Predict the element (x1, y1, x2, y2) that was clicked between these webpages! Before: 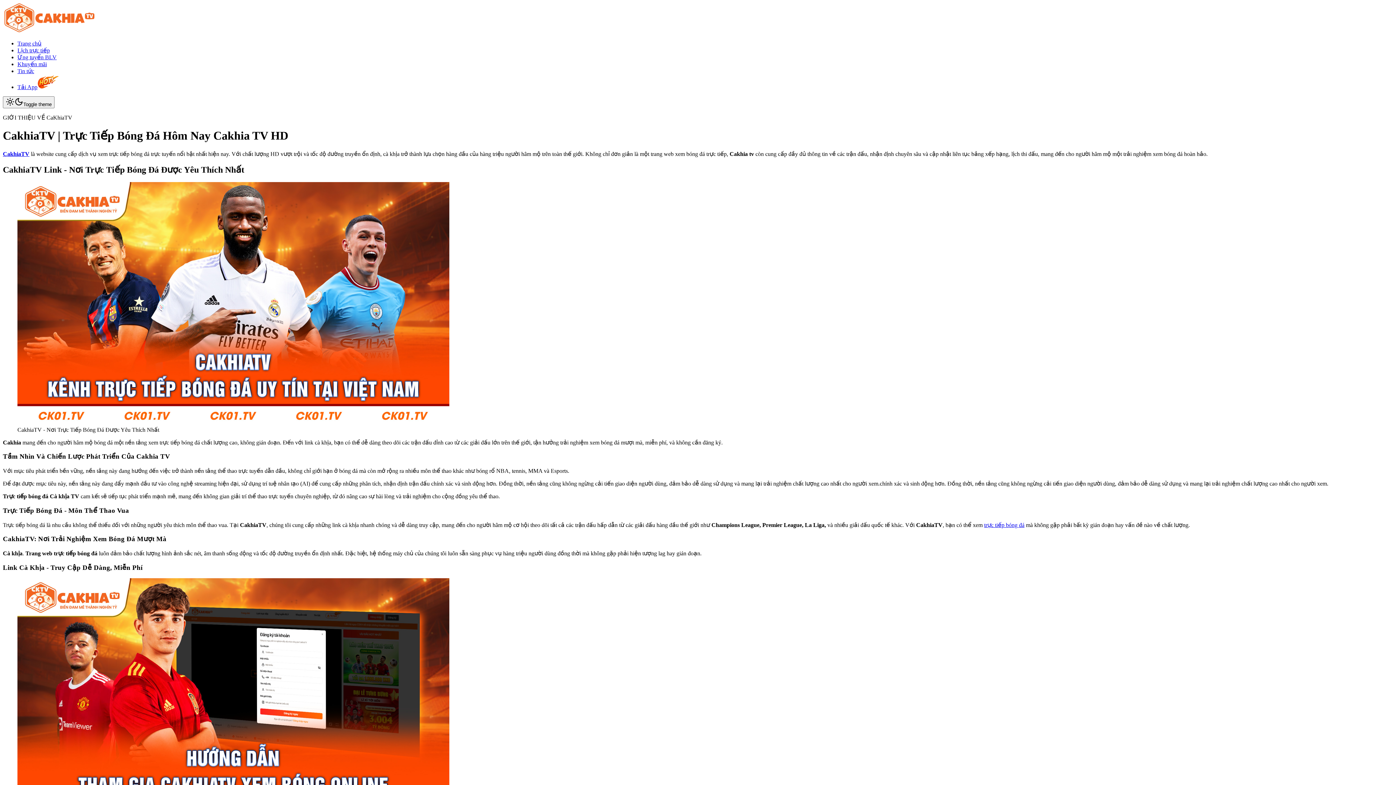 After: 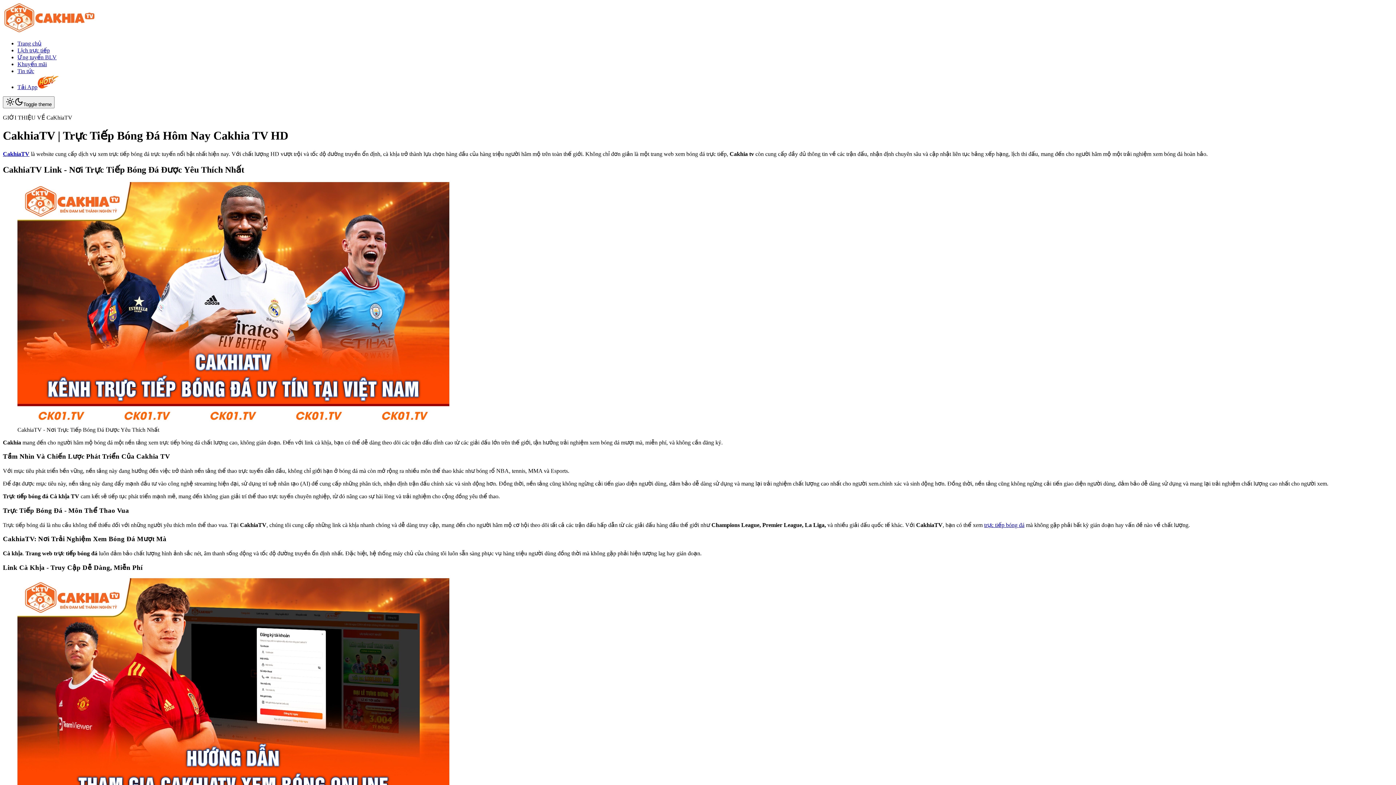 Action: label: CakhiaTV bbox: (2, 150, 29, 157)